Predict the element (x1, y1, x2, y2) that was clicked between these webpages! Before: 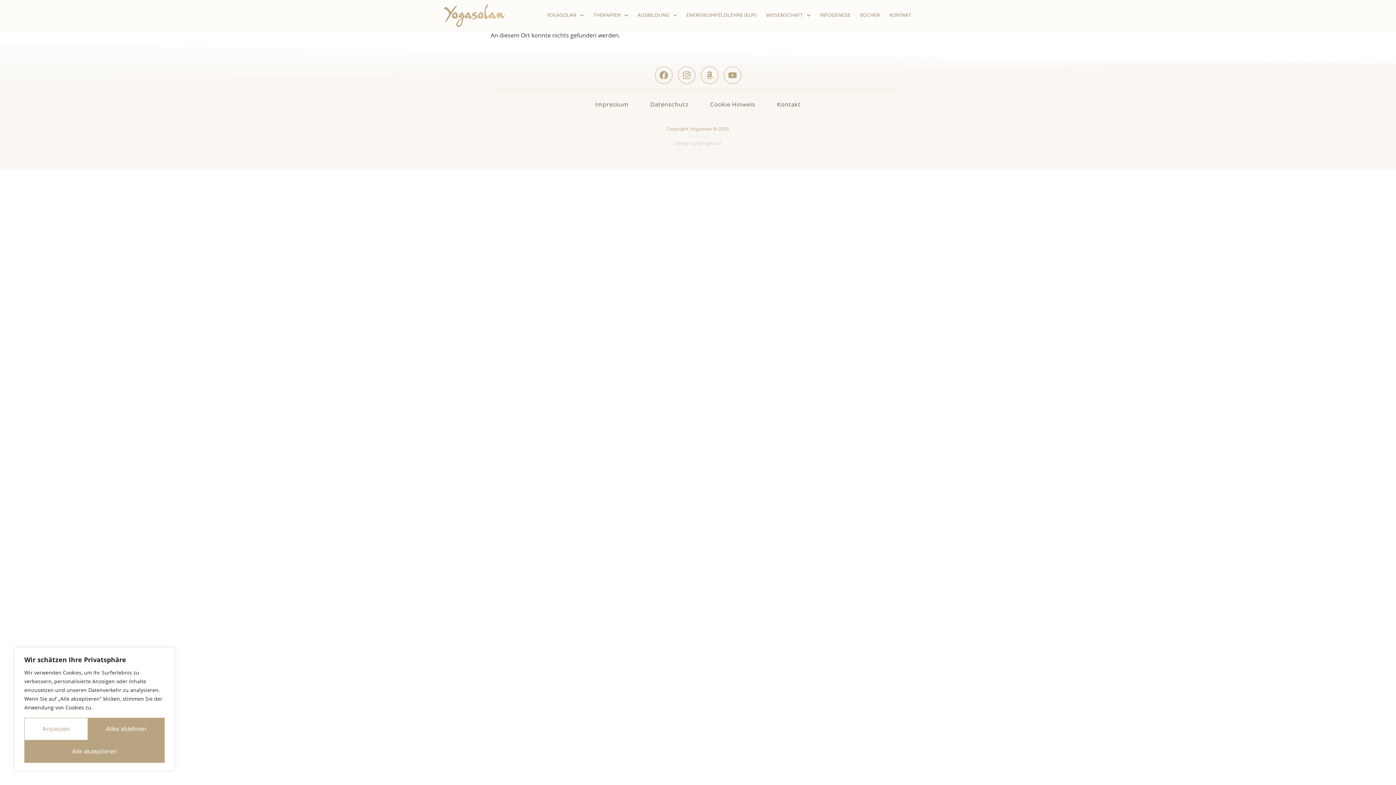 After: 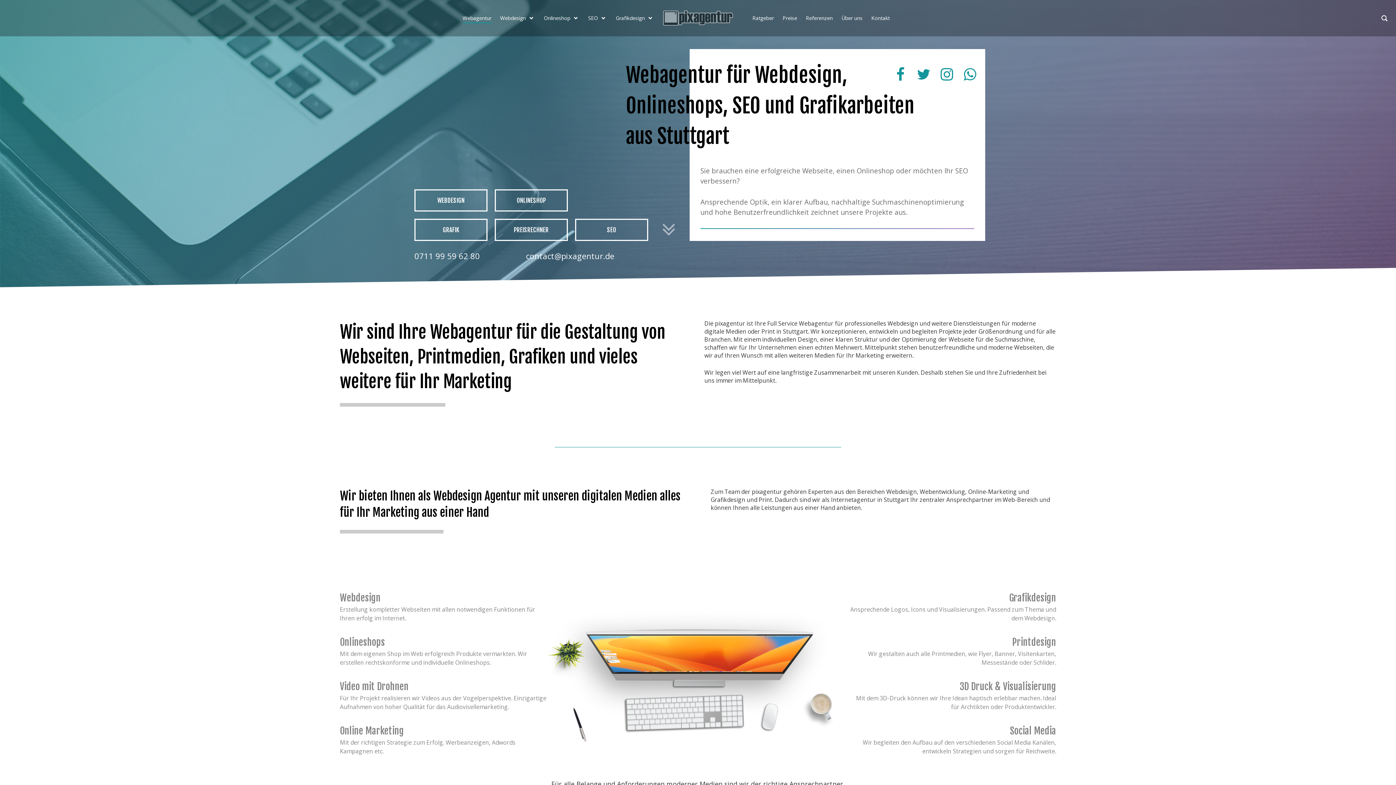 Action: bbox: (674, 139, 722, 146) label: Design by pixagentur